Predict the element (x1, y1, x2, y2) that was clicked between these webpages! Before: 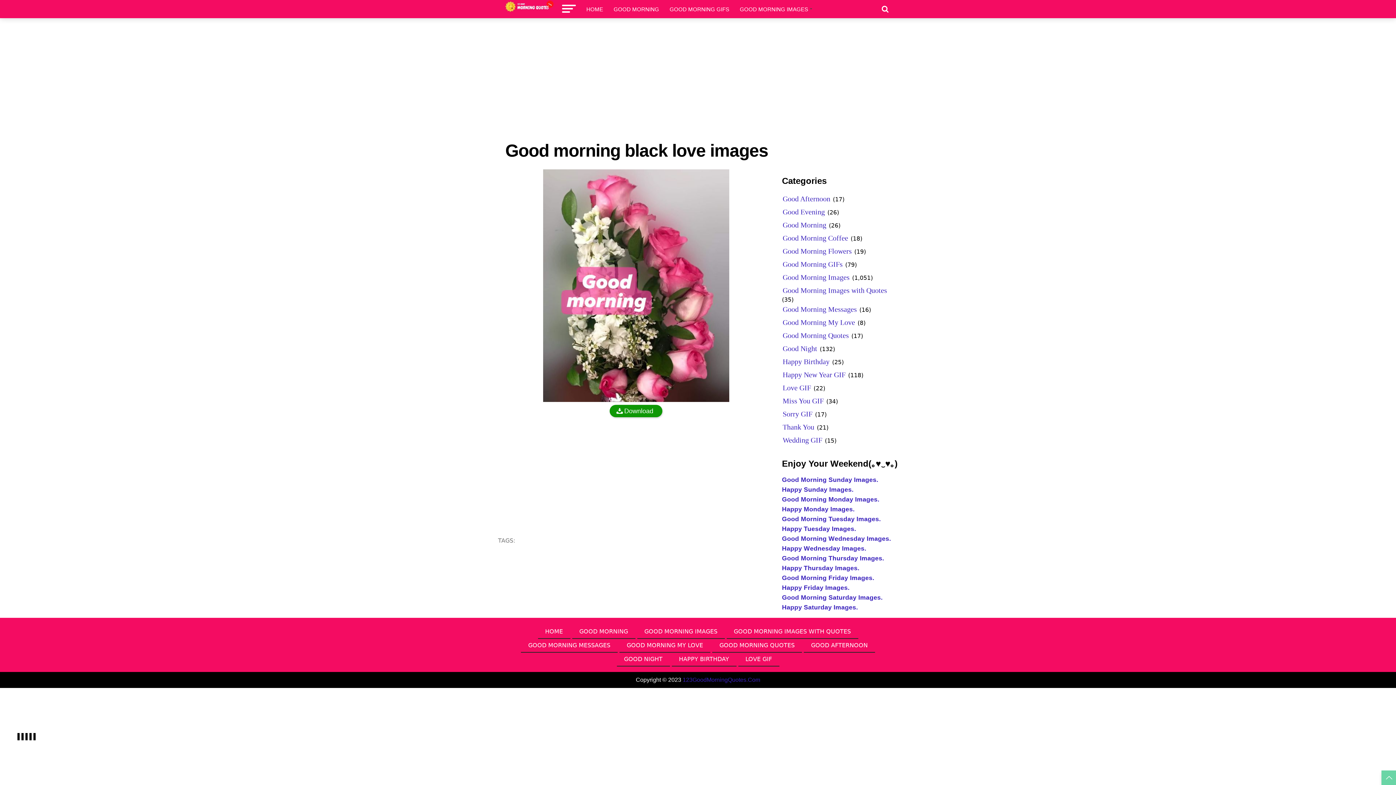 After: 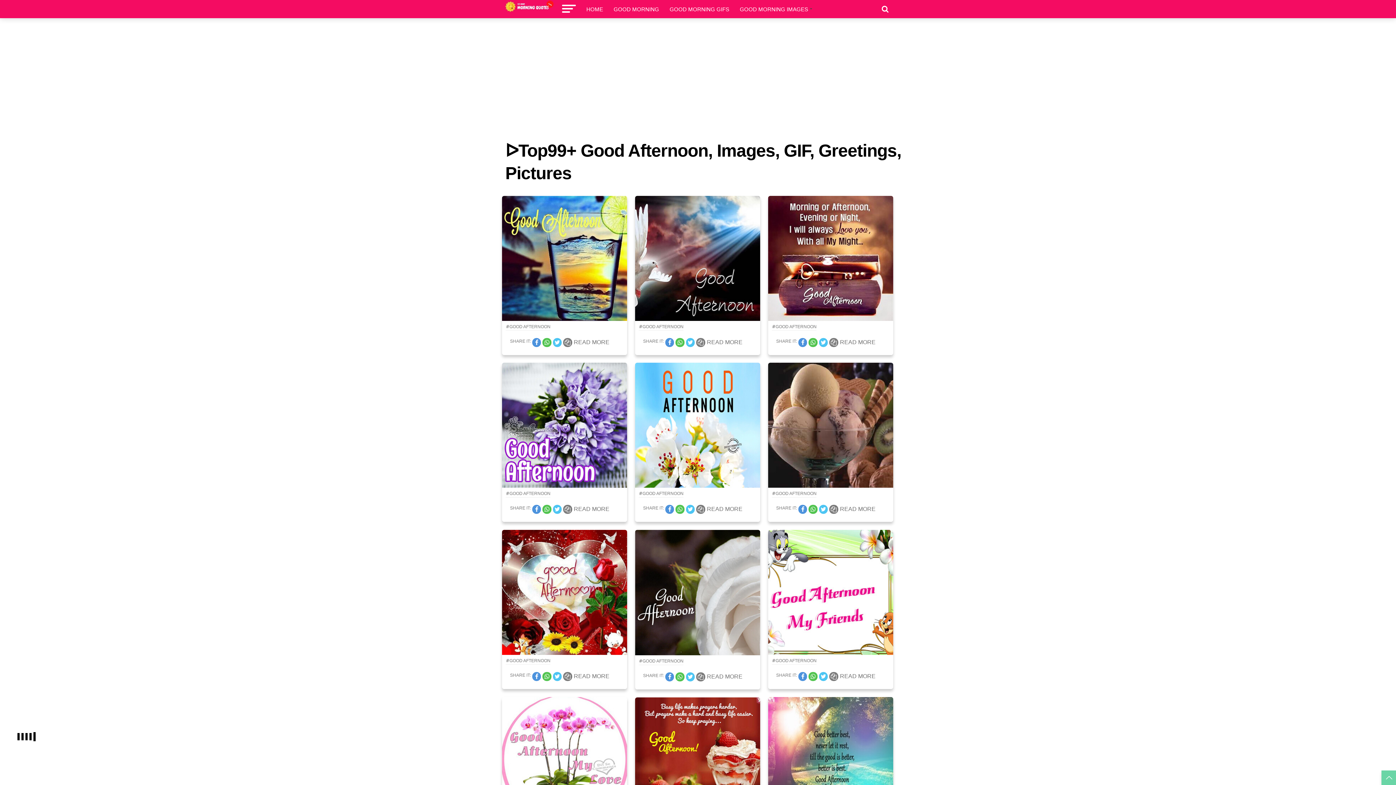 Action: bbox: (804, 639, 875, 653) label: GOOD AFTERNOON